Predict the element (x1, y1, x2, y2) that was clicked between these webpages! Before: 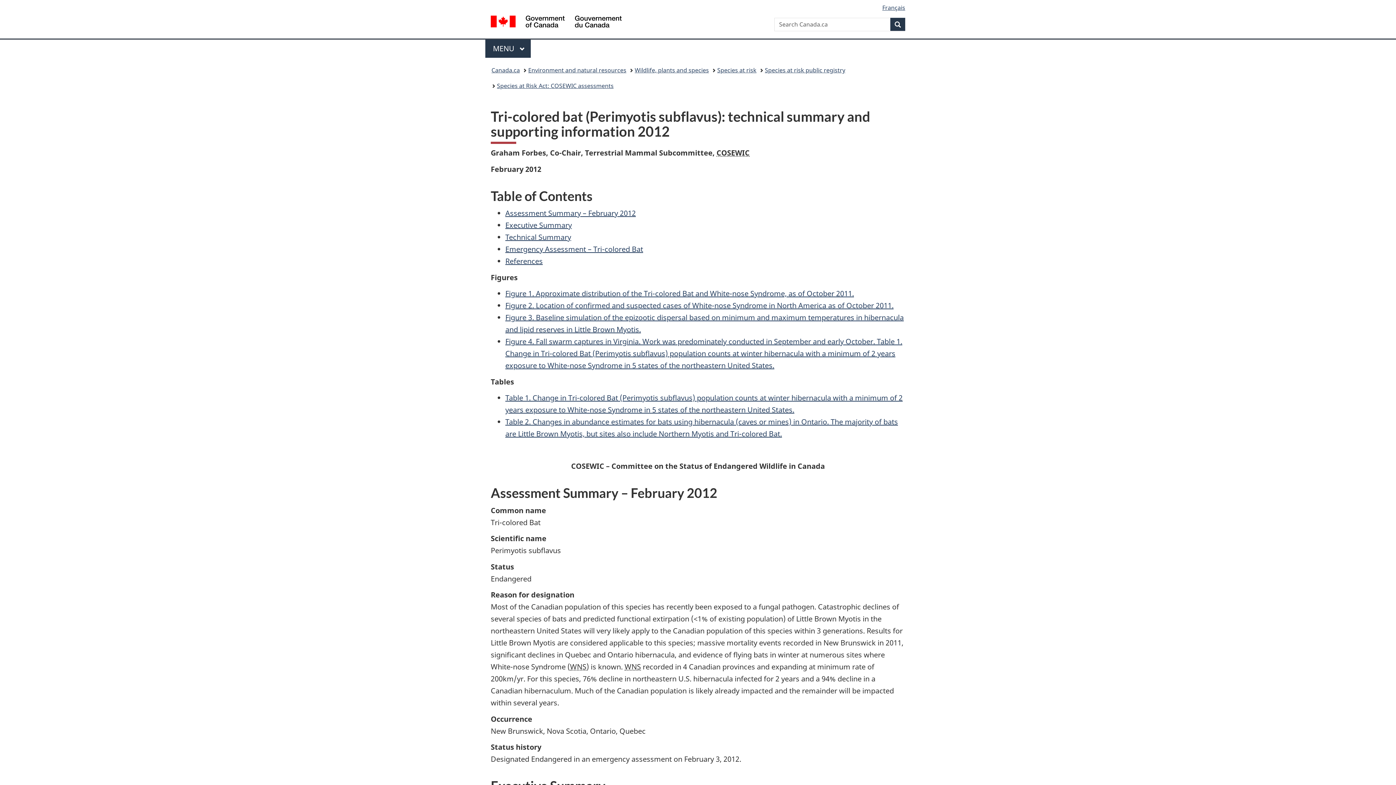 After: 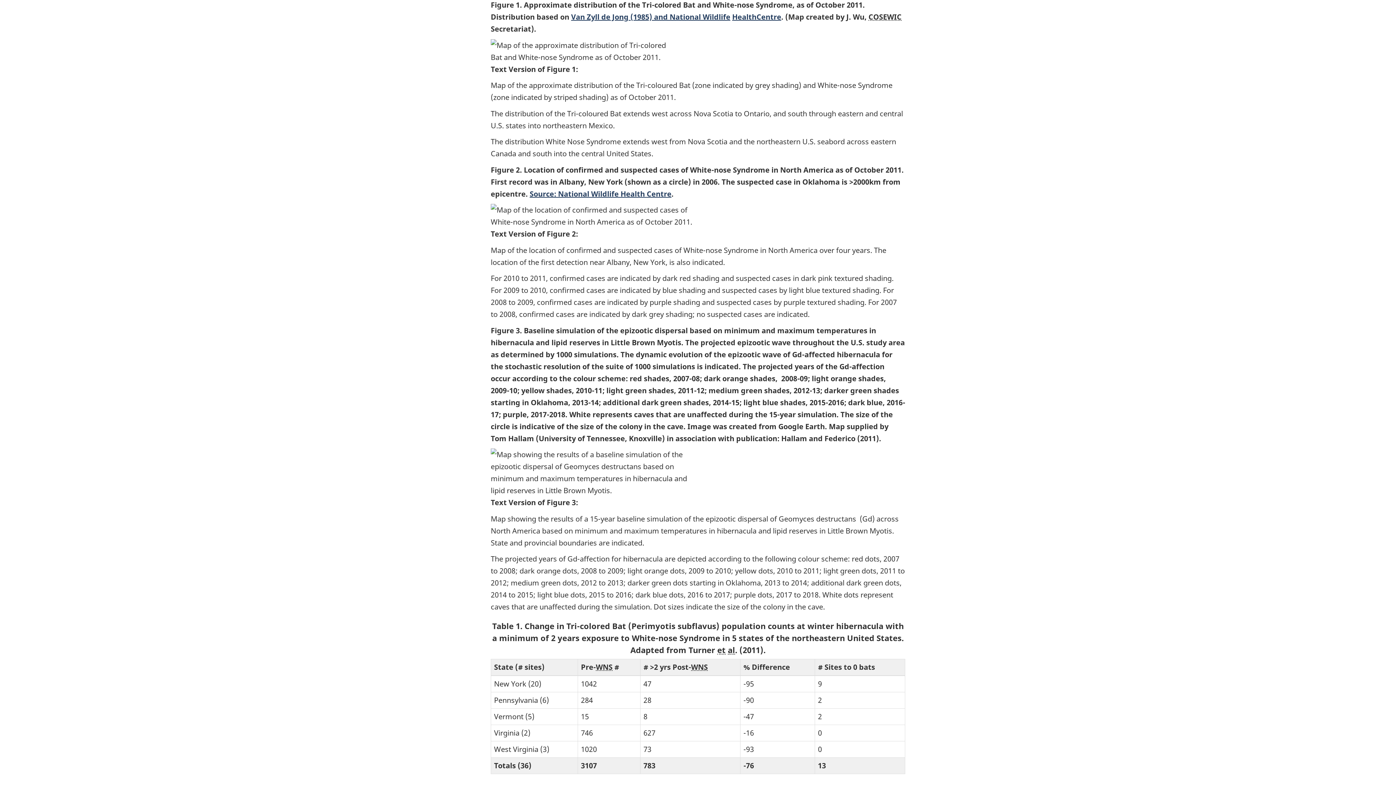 Action: bbox: (505, 288, 854, 298) label: Figure 1. Approximate distribution of the Tri-colored Bat and White-nose Syndrome, as of October 2011.